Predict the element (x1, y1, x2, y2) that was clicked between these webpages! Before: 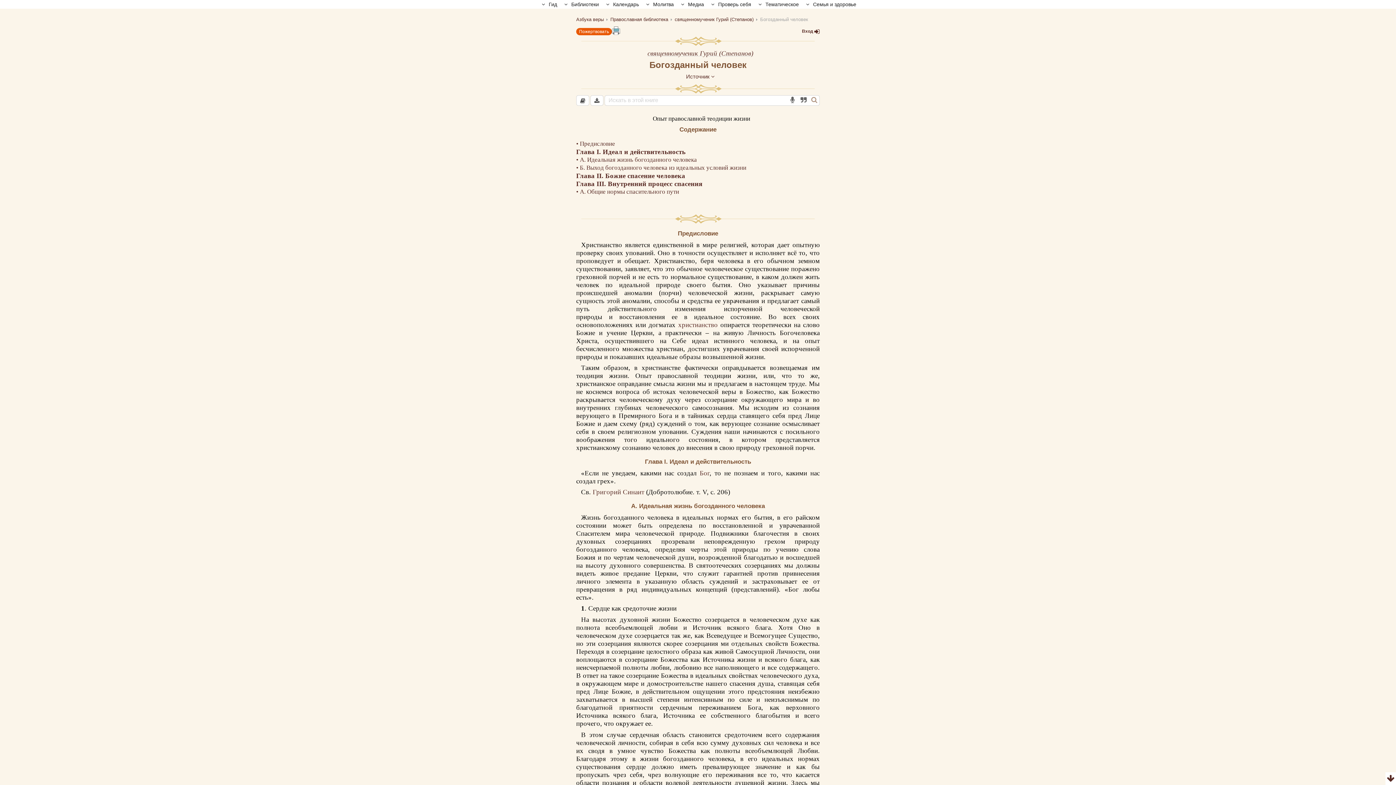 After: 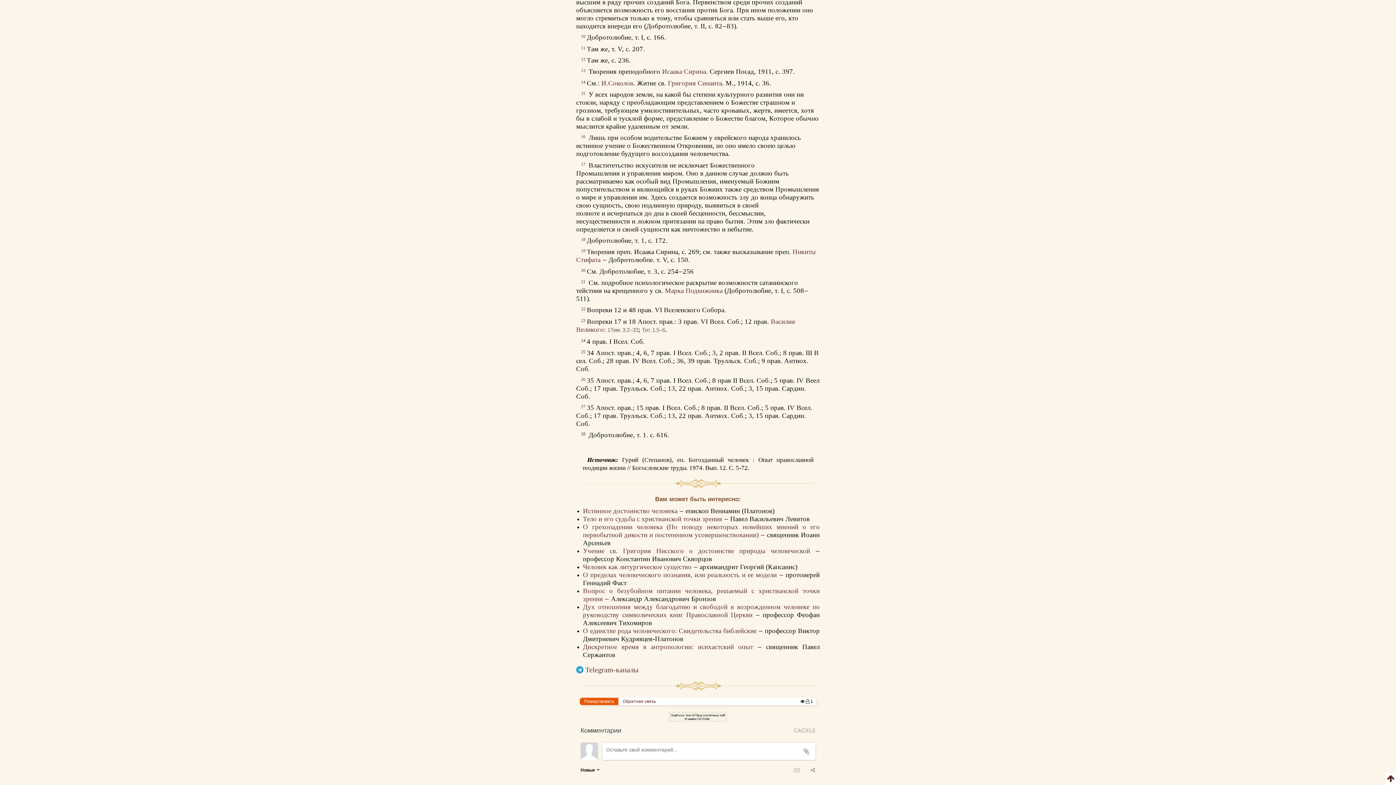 Action: bbox: (1385, 772, 1396, 785)